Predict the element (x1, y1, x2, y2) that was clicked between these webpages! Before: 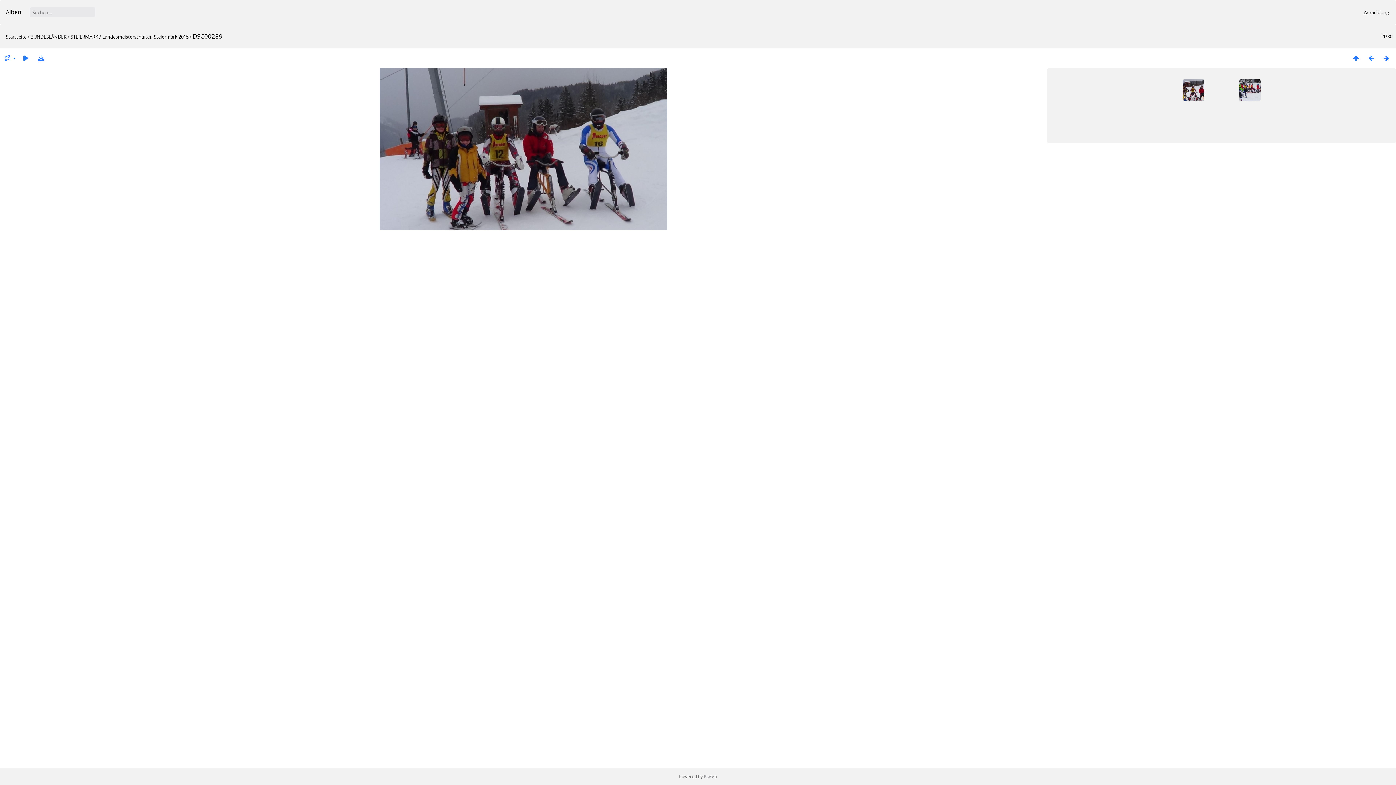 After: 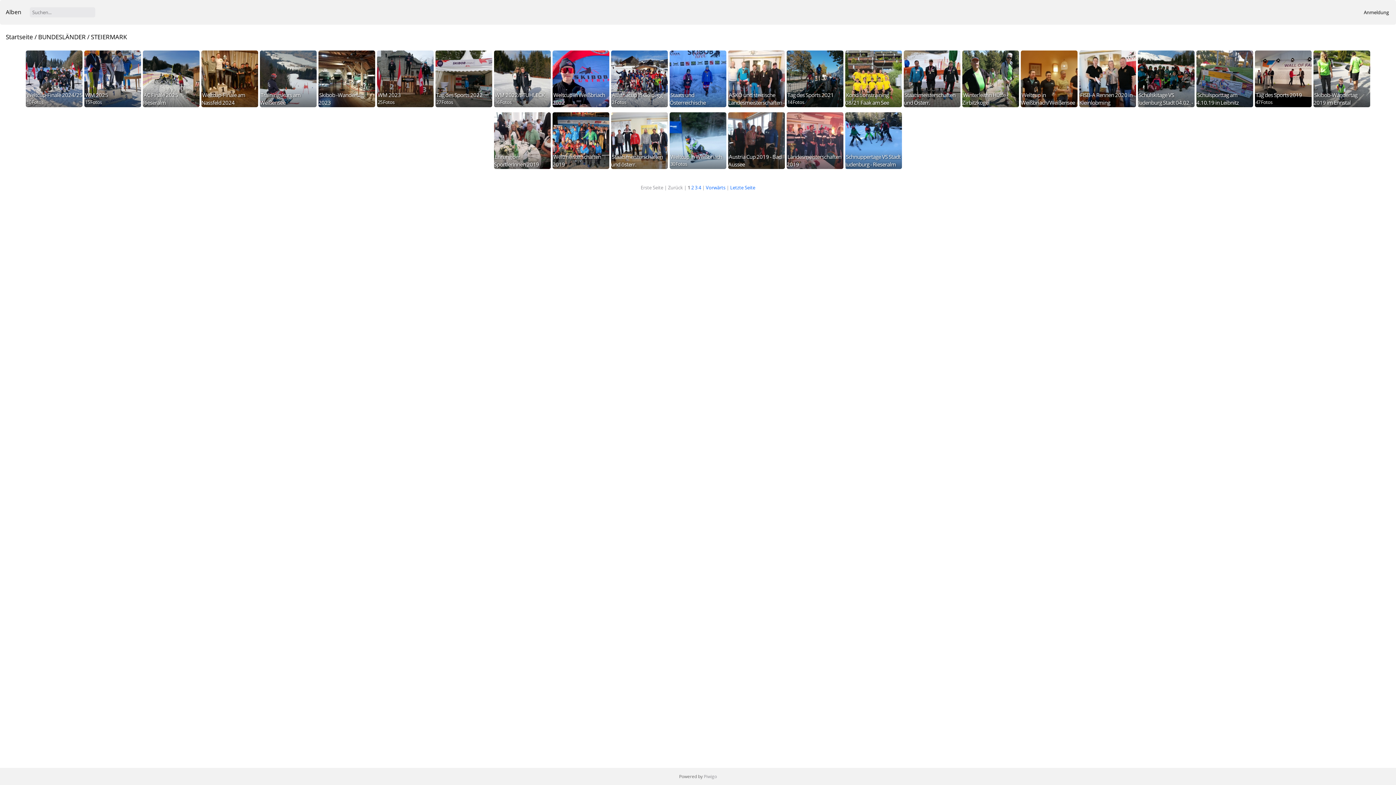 Action: label: STEIERMARK bbox: (70, 33, 98, 40)